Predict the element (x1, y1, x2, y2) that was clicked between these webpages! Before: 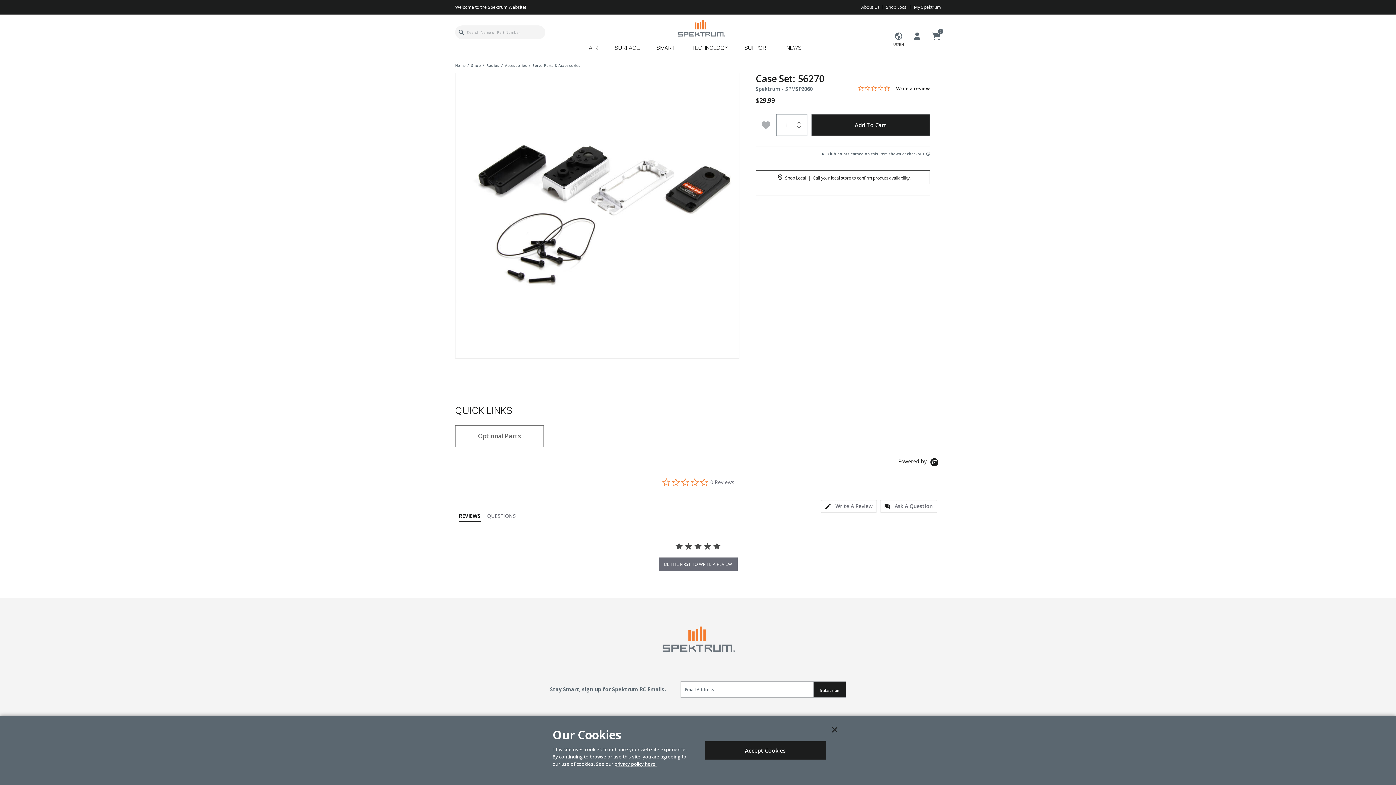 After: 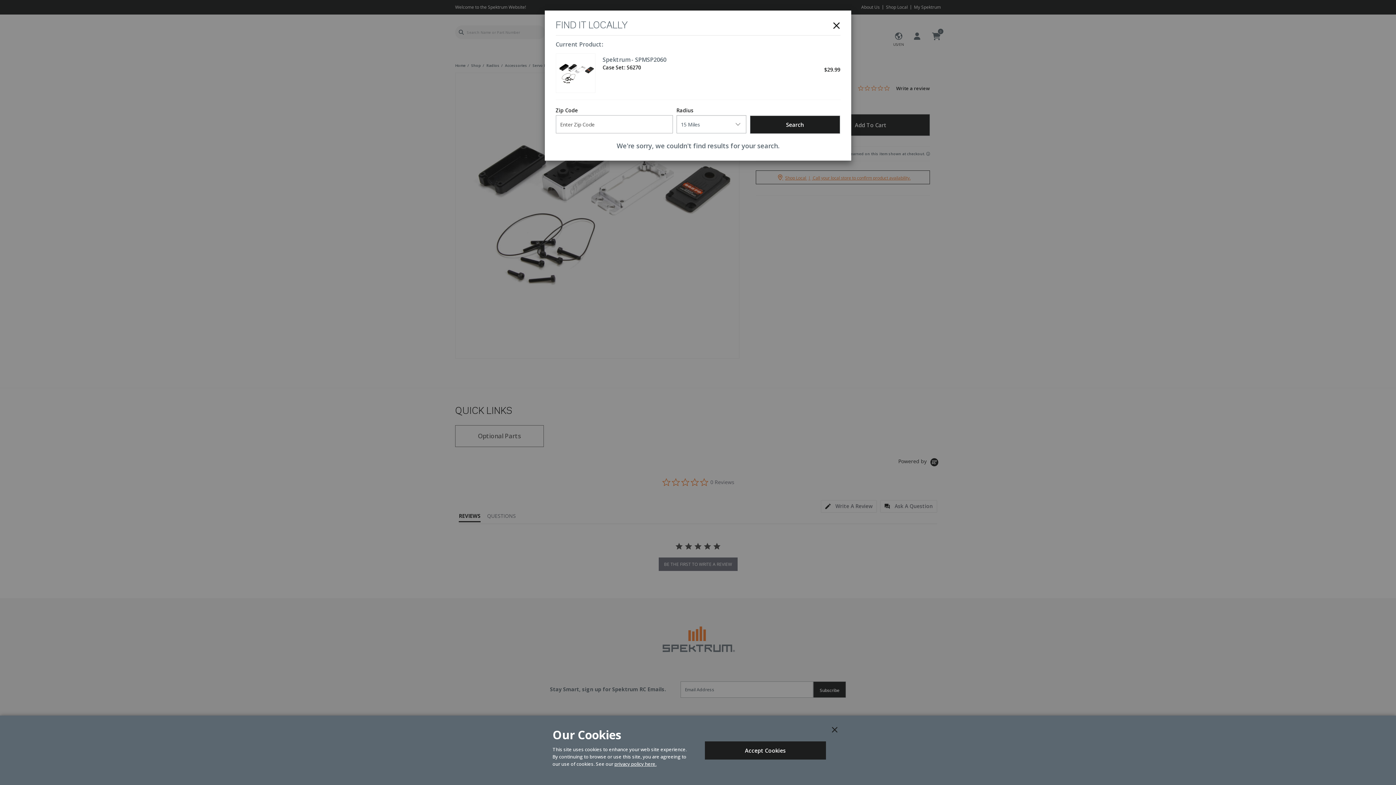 Action: bbox: (755, 170, 930, 184) label:  Shop Local | Call your local store to confirm product availability.